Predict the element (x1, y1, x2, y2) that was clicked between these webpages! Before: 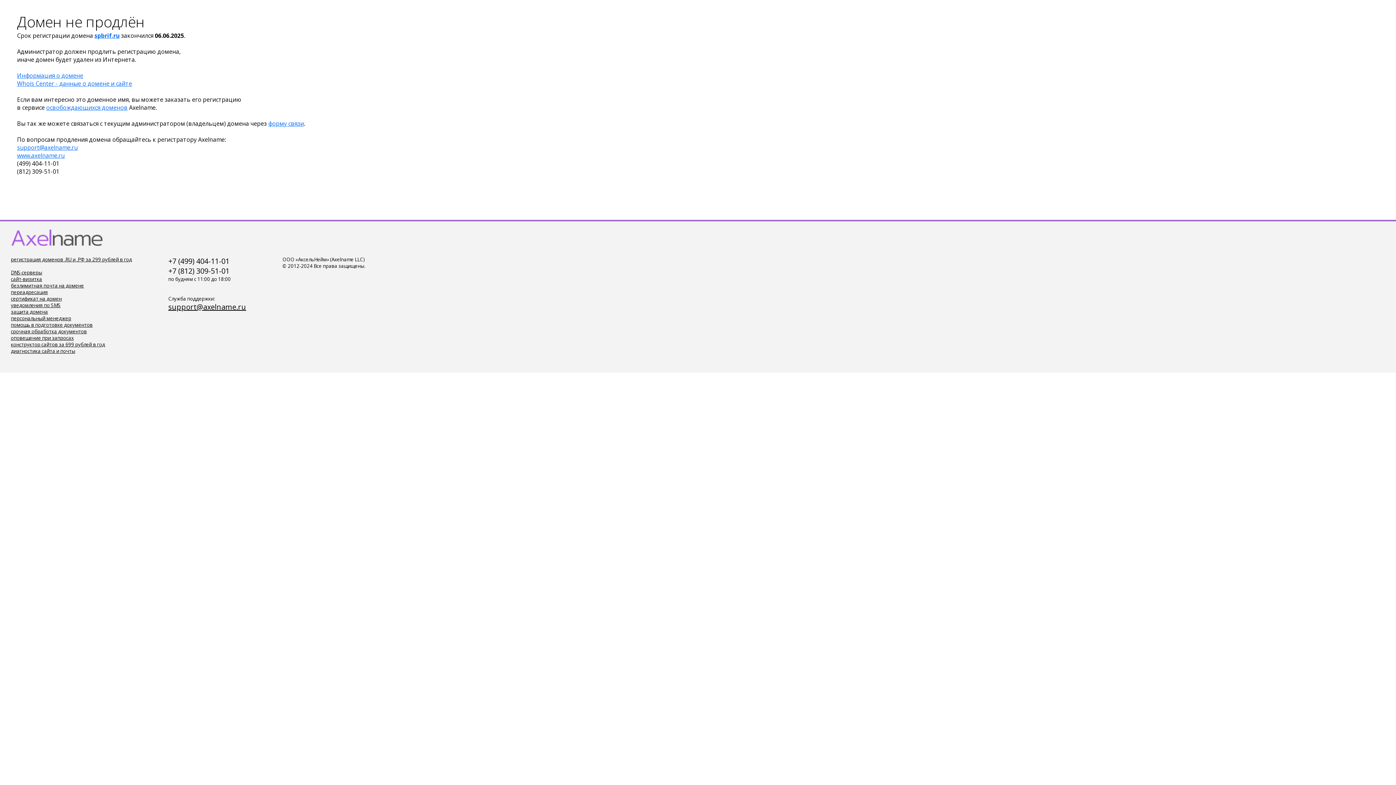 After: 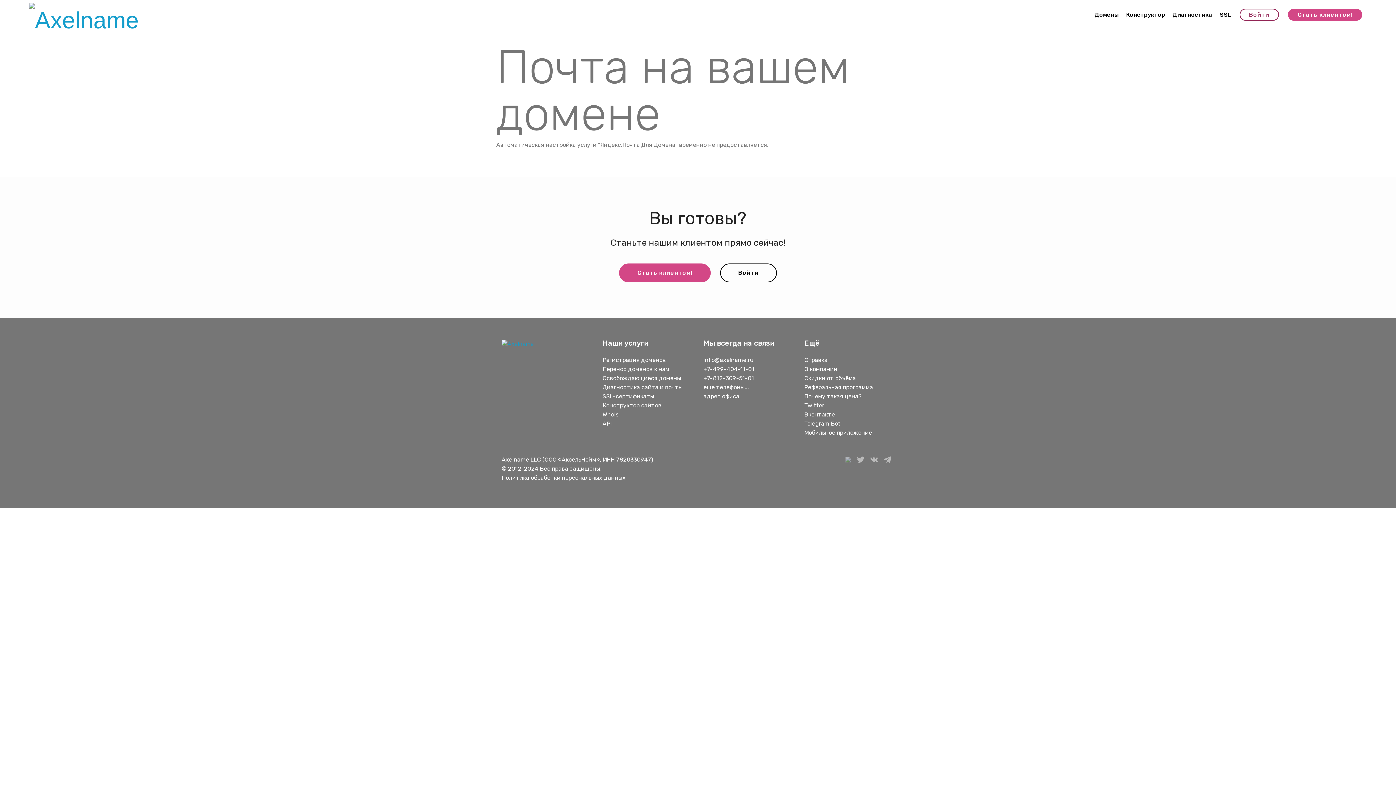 Action: label: безлимитная почта на домене bbox: (10, 282, 84, 289)